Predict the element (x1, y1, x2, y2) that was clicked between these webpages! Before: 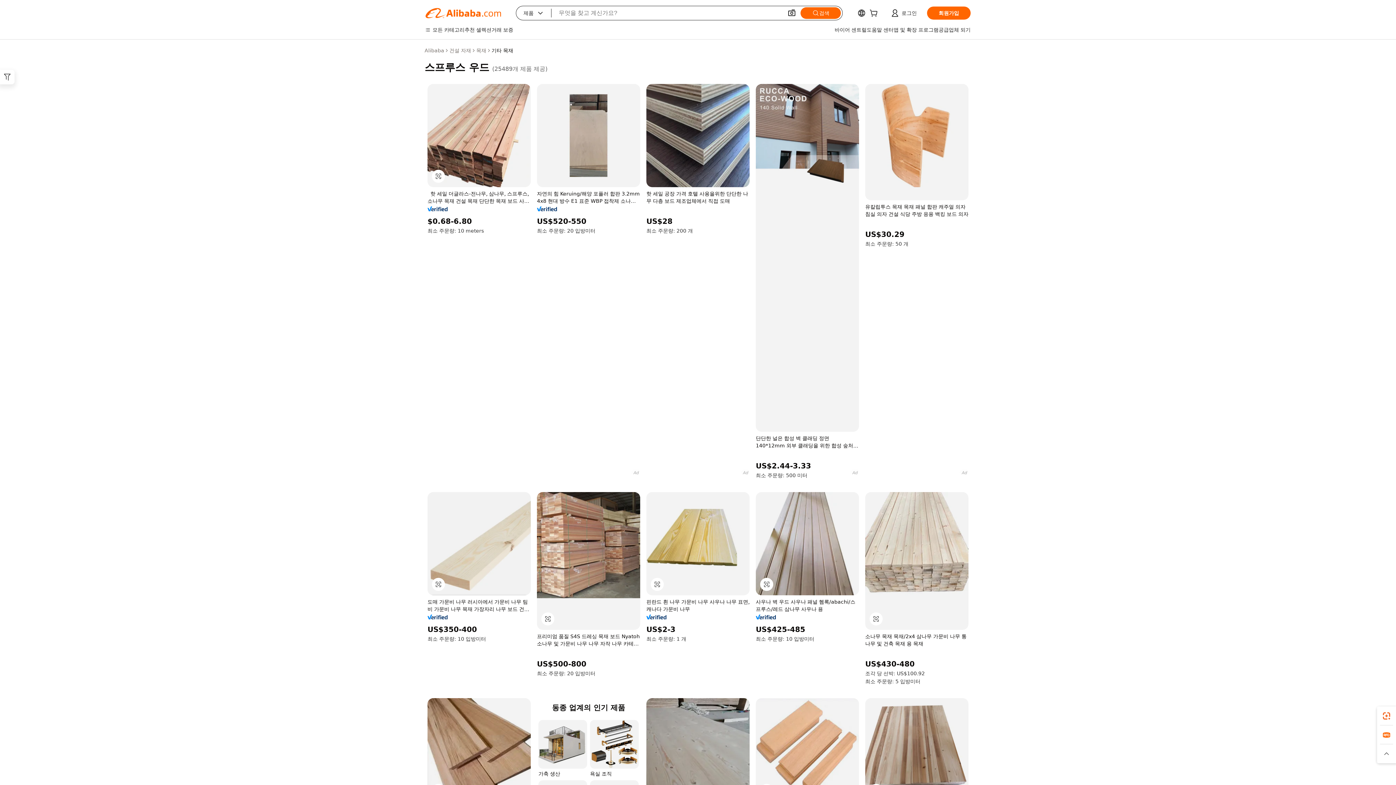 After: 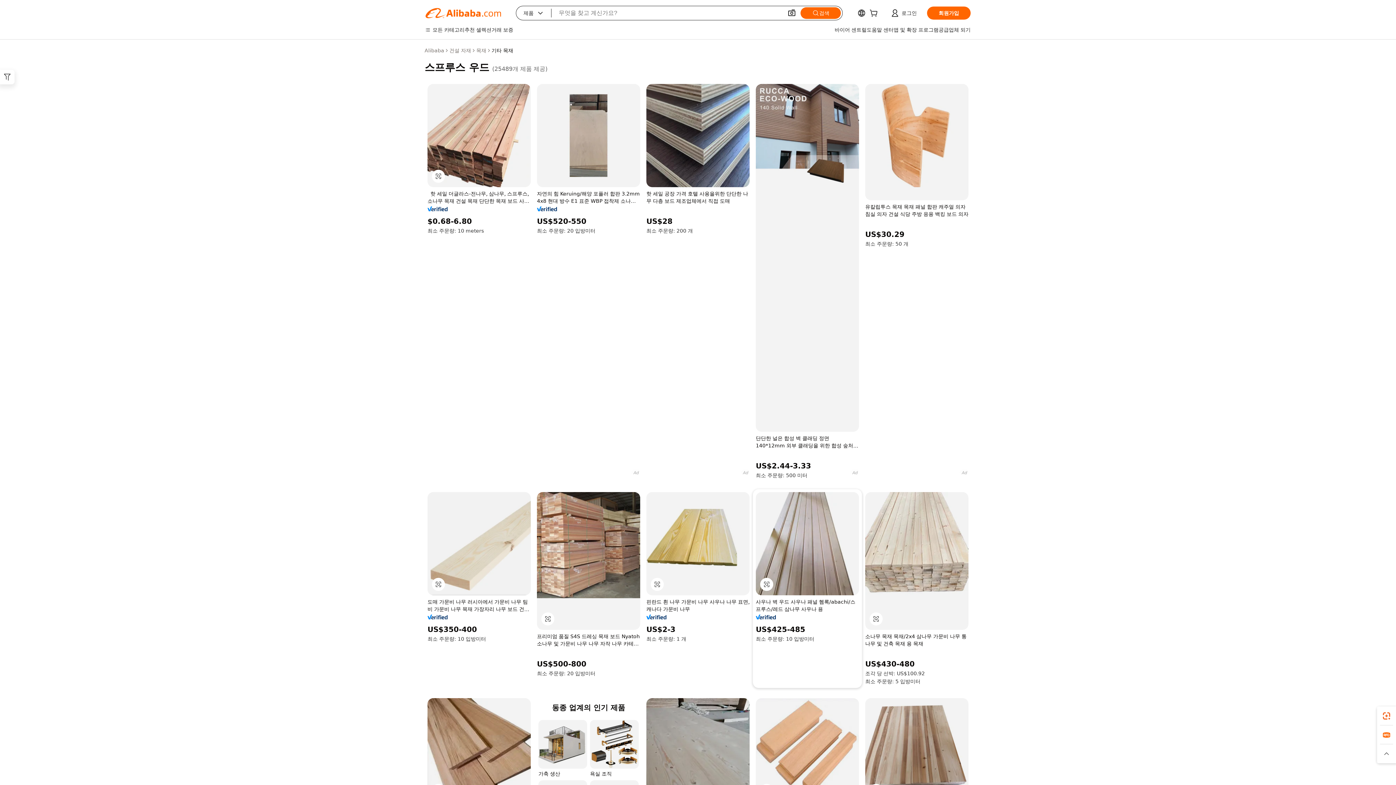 Action: bbox: (756, 615, 776, 620)